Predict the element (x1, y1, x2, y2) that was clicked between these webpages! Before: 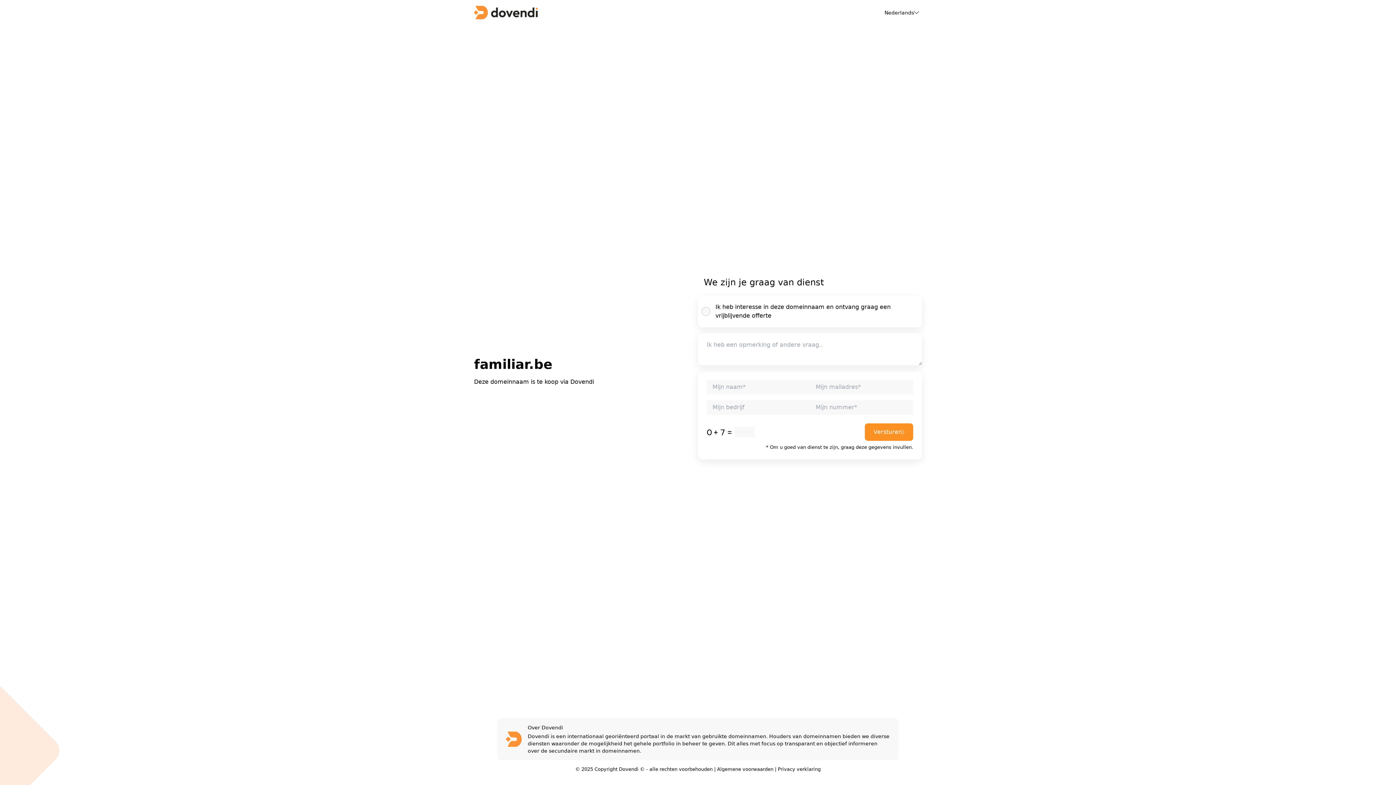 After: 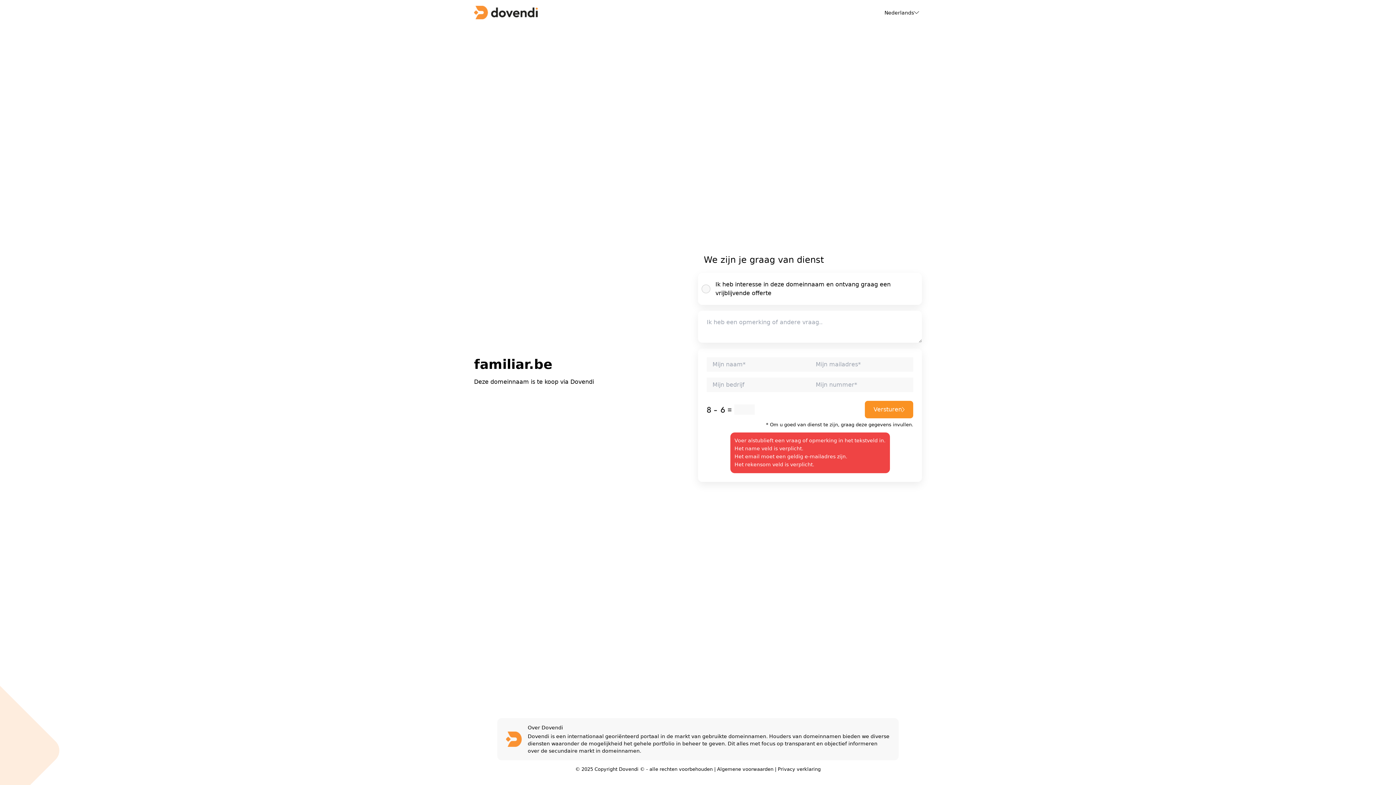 Action: bbox: (865, 423, 913, 441) label: Versturen